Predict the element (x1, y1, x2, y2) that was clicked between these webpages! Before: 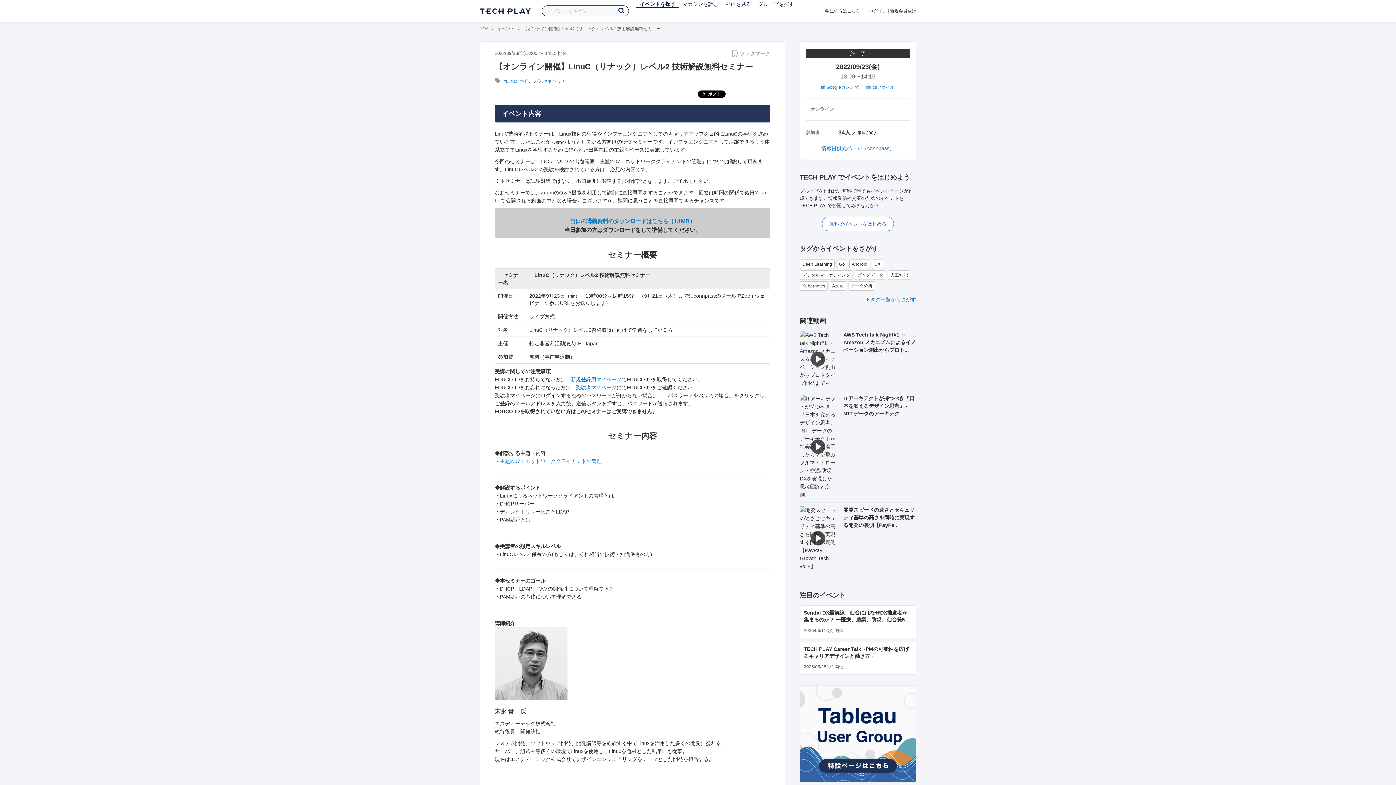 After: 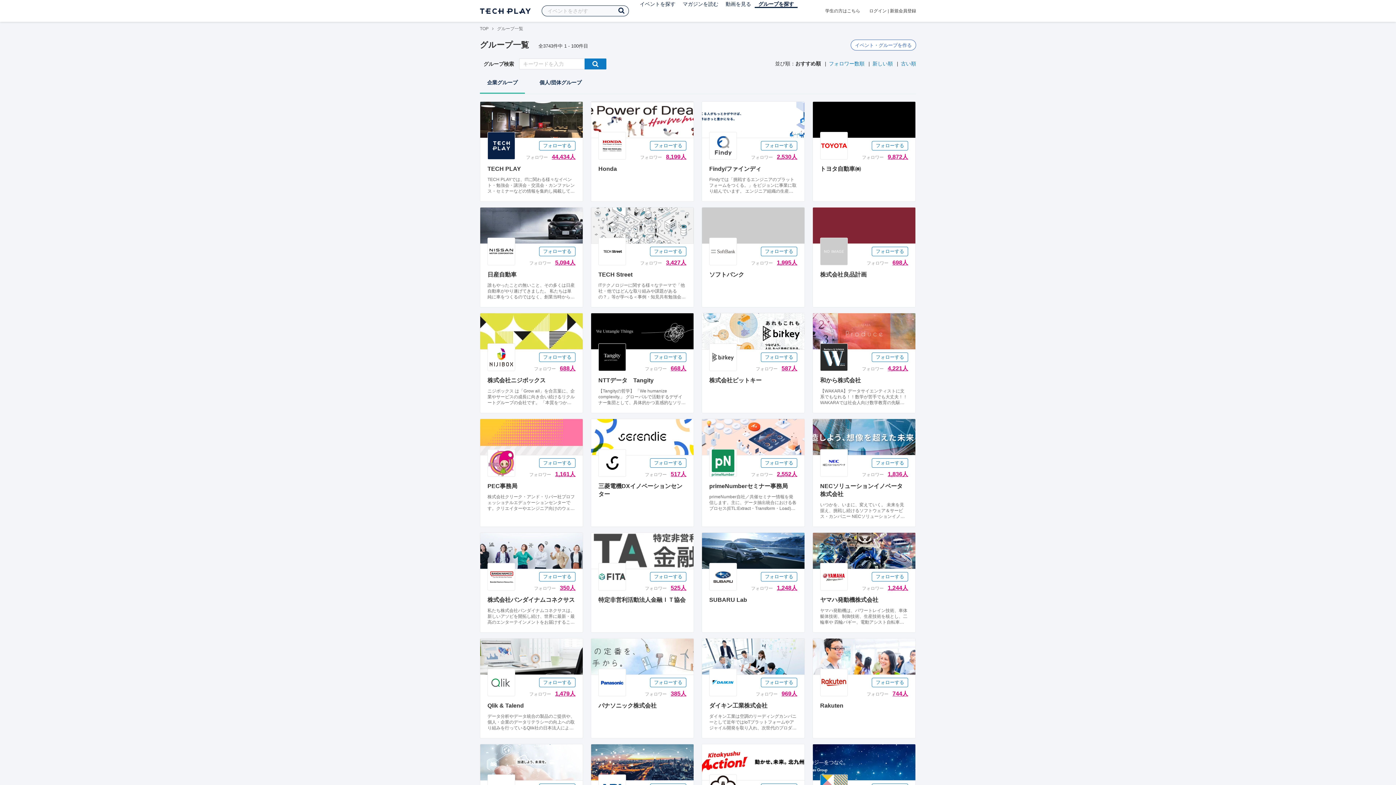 Action: bbox: (754, 0, 797, 8) label: グループを探す